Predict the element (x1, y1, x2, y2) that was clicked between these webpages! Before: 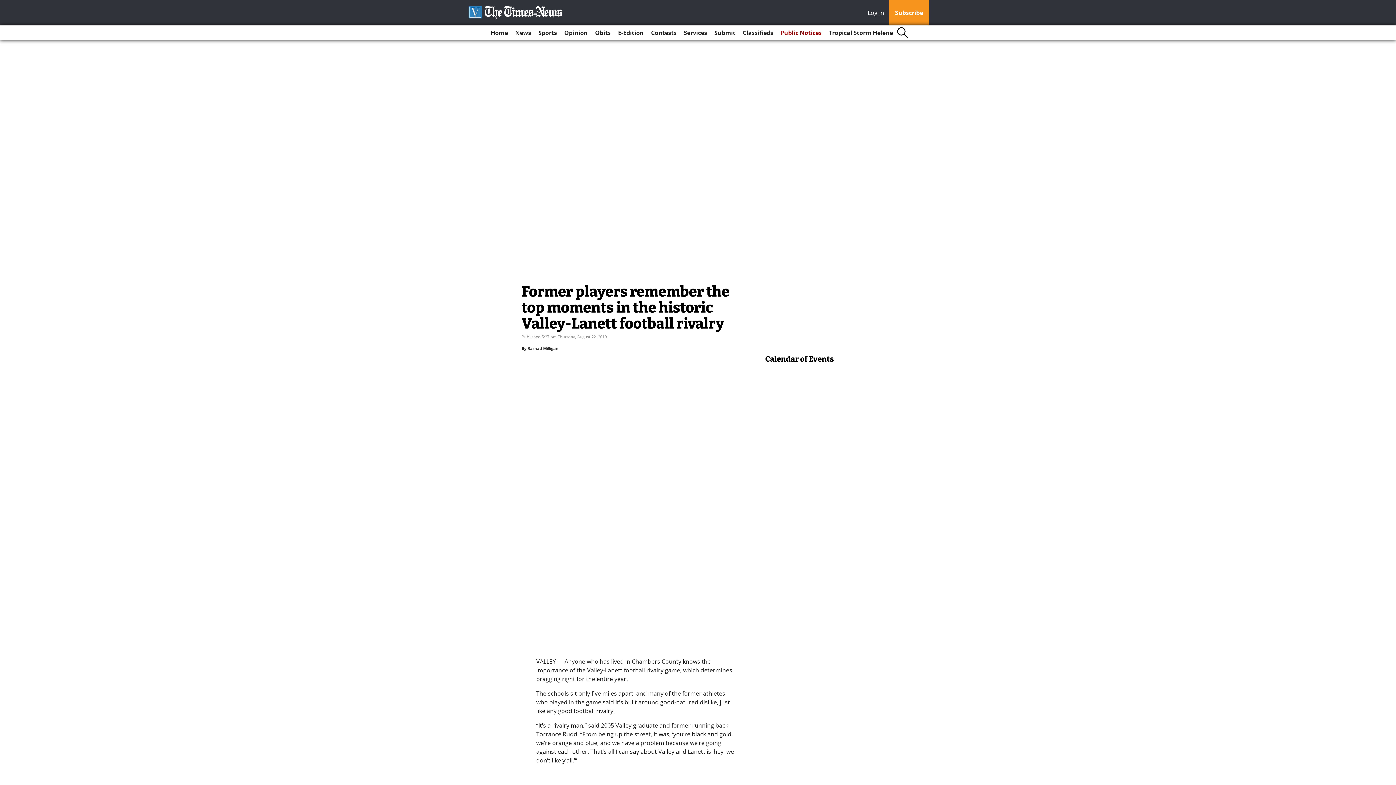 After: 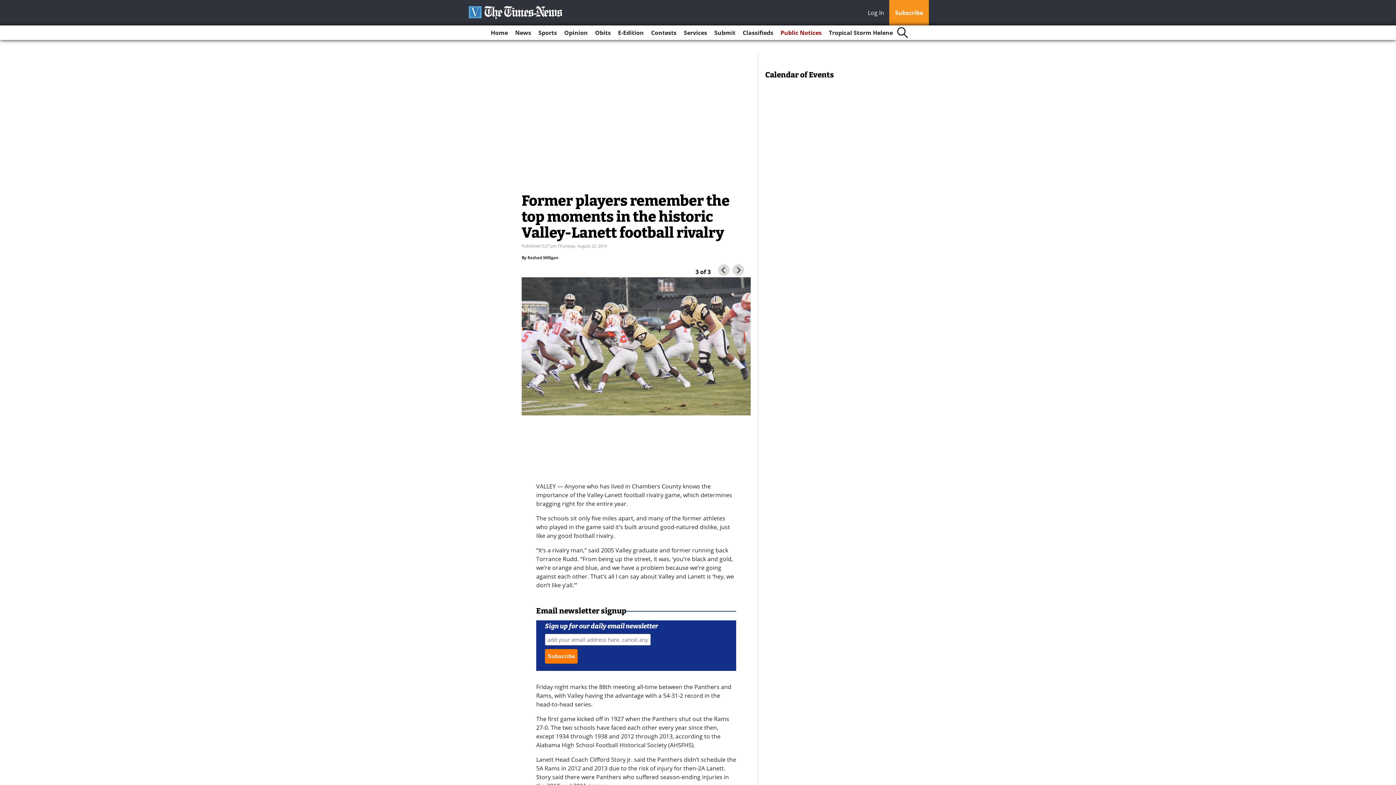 Action: bbox: (868, 8, 888, 18) label: Log In